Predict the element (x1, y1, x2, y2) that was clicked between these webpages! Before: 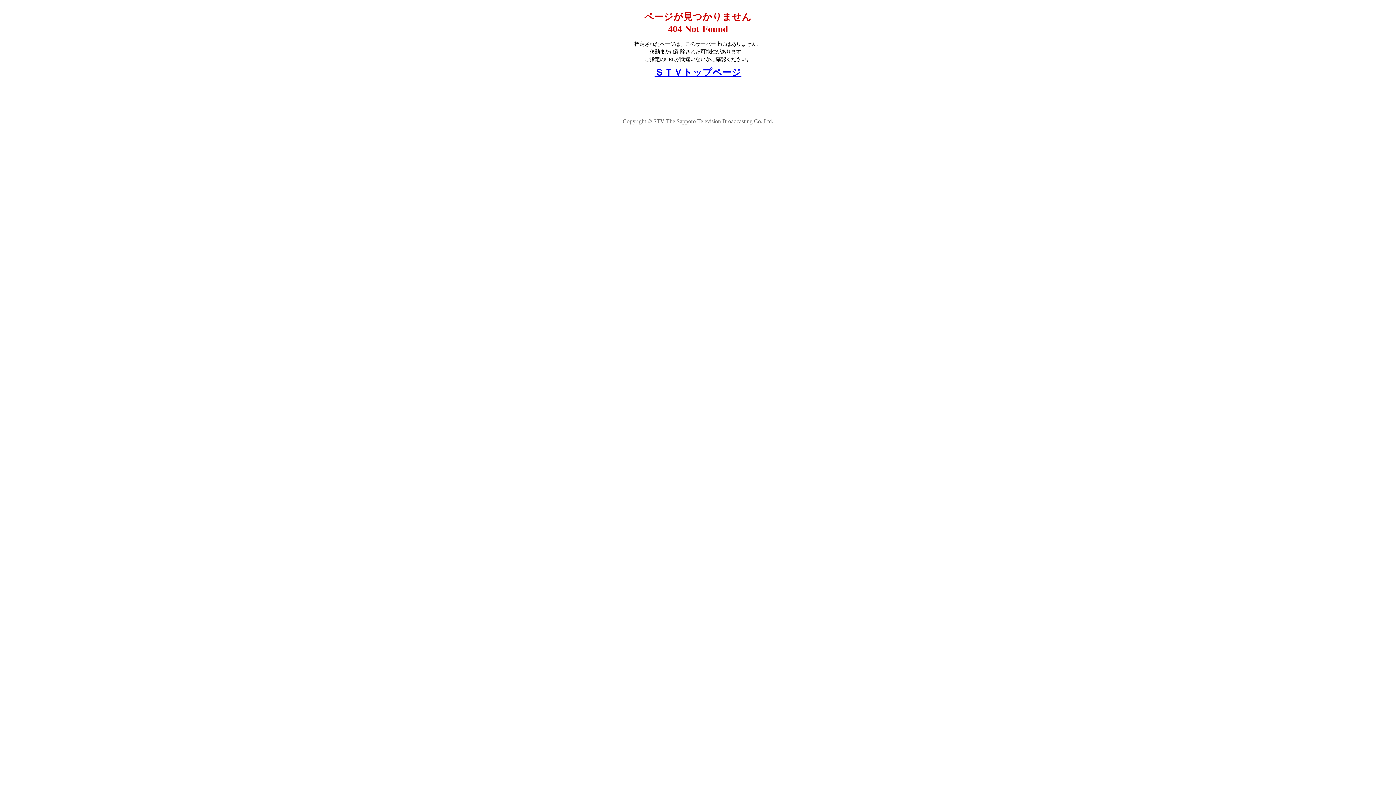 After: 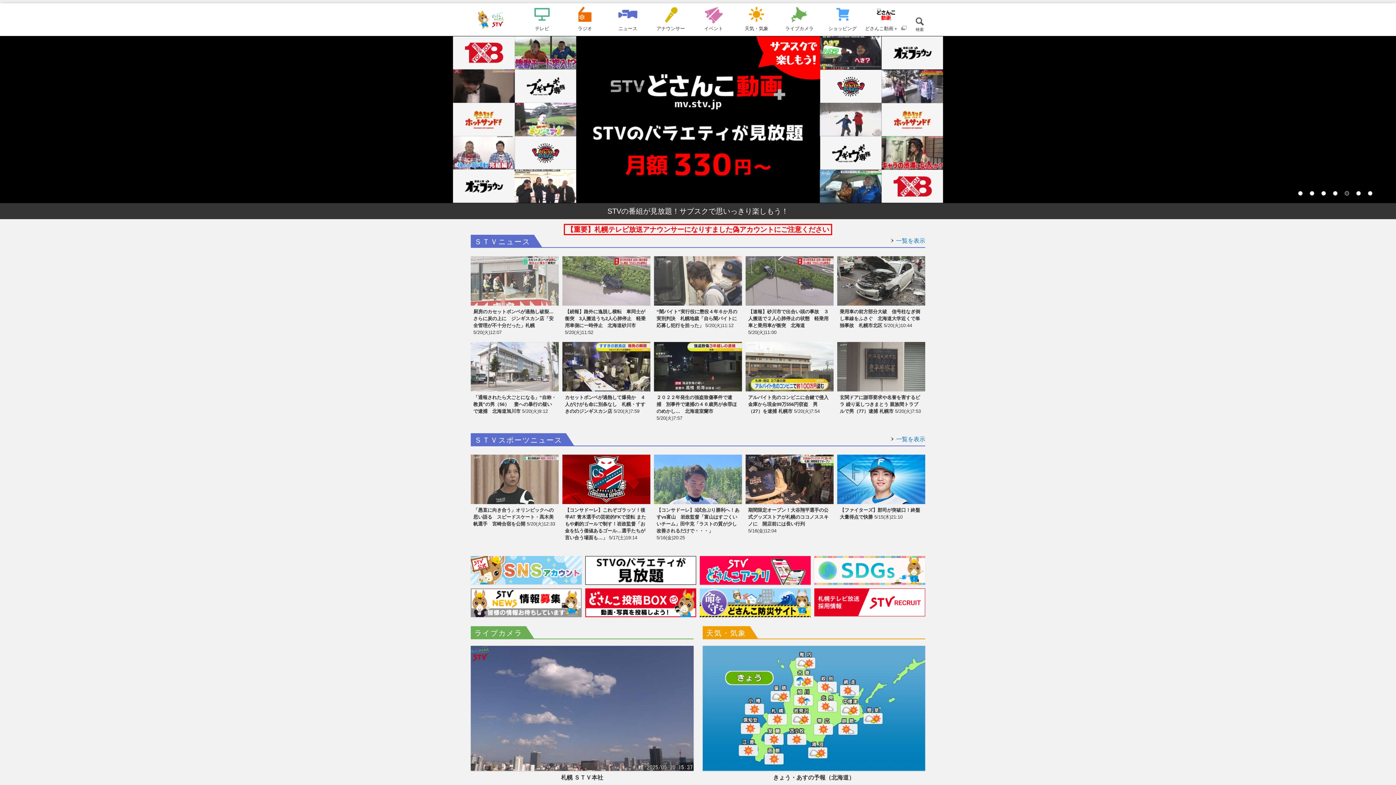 Action: label: ＳＴＶトップページ bbox: (654, 67, 741, 77)